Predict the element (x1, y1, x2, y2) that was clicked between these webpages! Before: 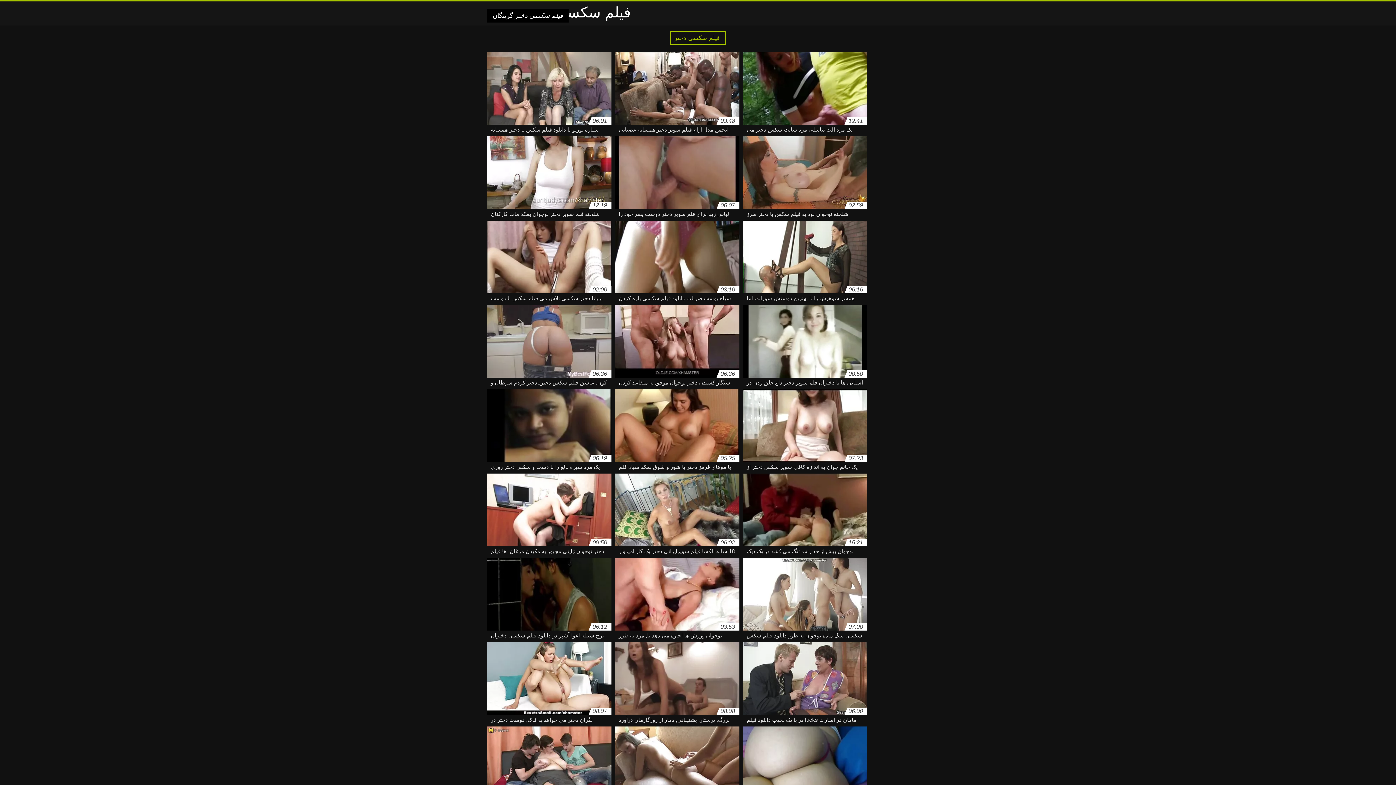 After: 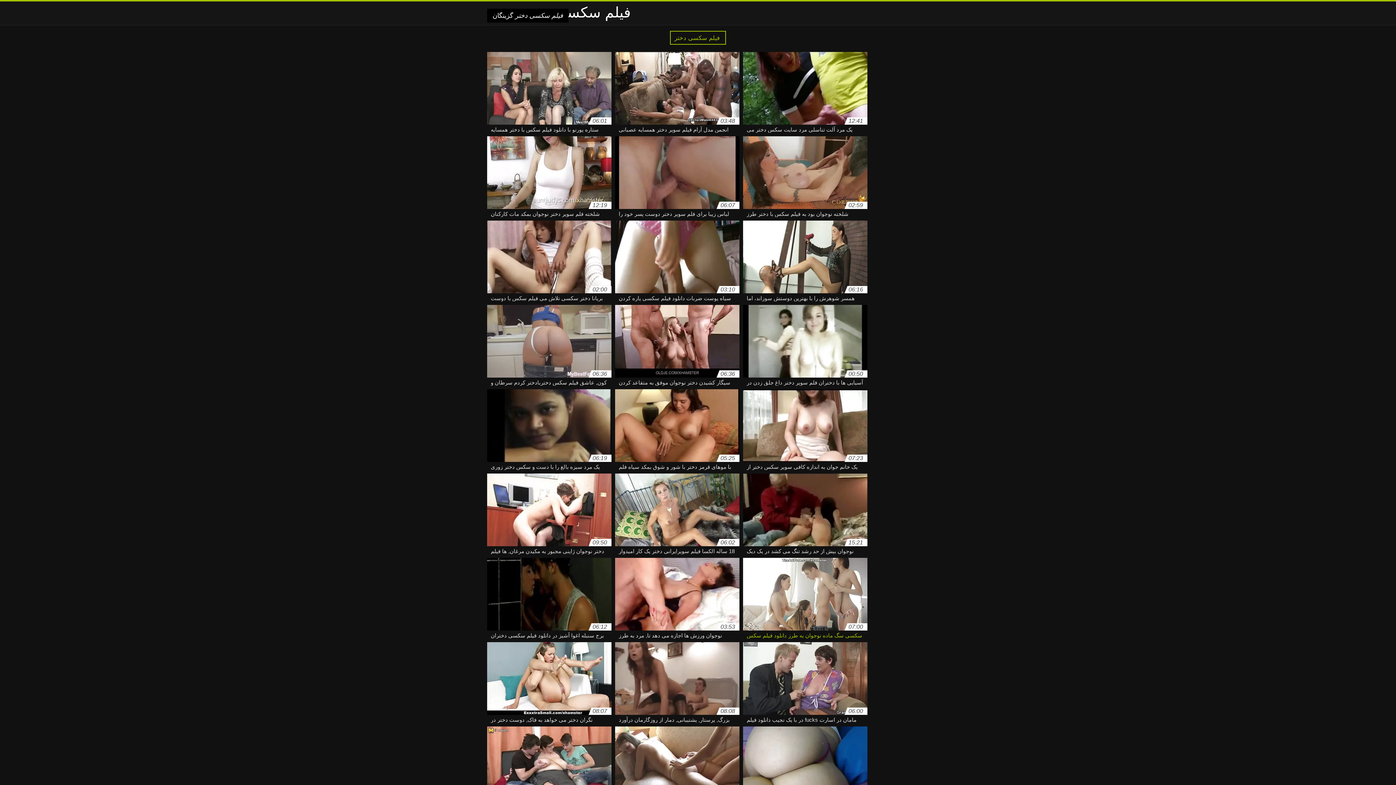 Action: bbox: (743, 558, 867, 634) label: 07:00
سکسی سگ ماده نوجوان به طرز دانلود فیلم سکس با دختر همسایه وحشیانه ای توسط یک مرد سیاه و سفید